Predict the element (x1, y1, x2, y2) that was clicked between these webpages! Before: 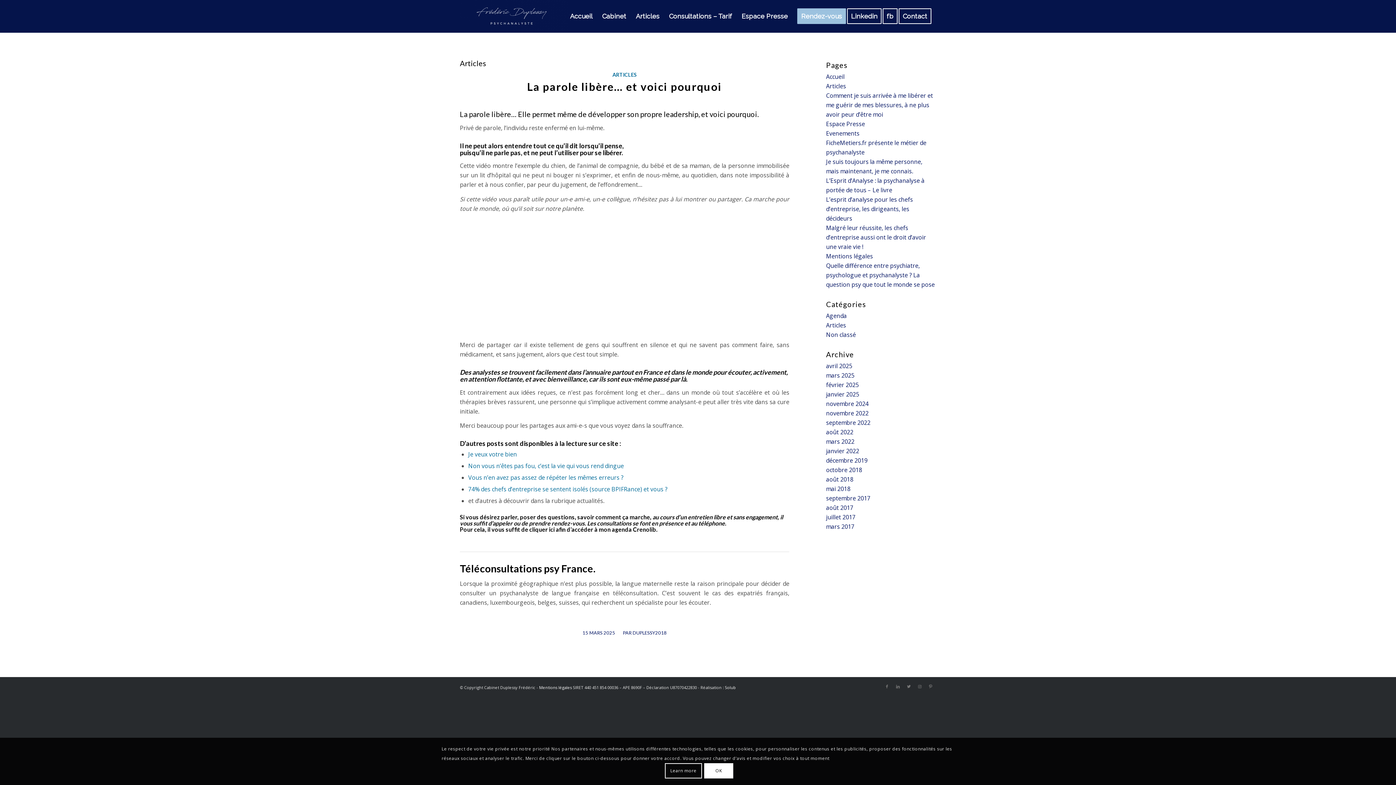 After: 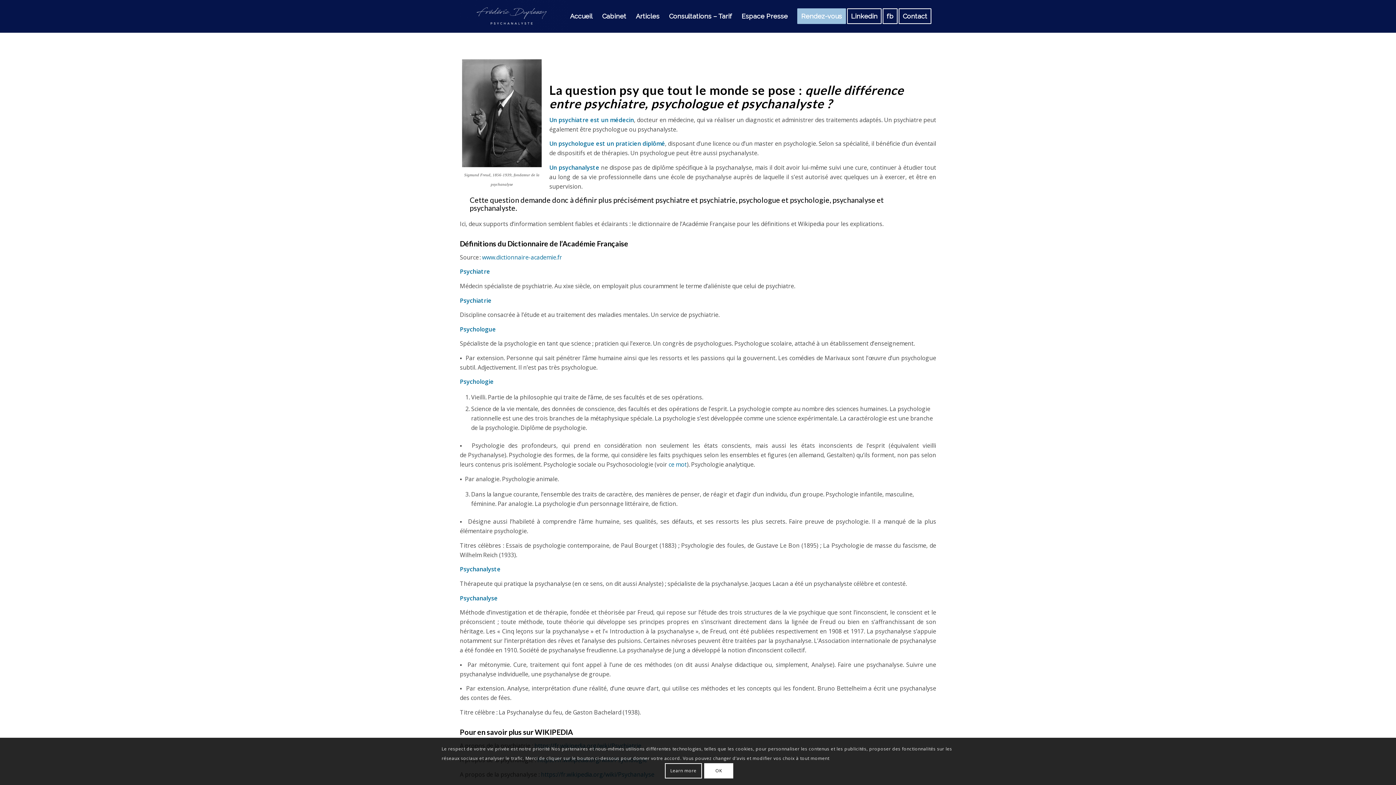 Action: label: Quelle différence entre psychiatre, psychologue et psychanalyste ? La question psy que tout le monde se pose bbox: (826, 261, 935, 288)